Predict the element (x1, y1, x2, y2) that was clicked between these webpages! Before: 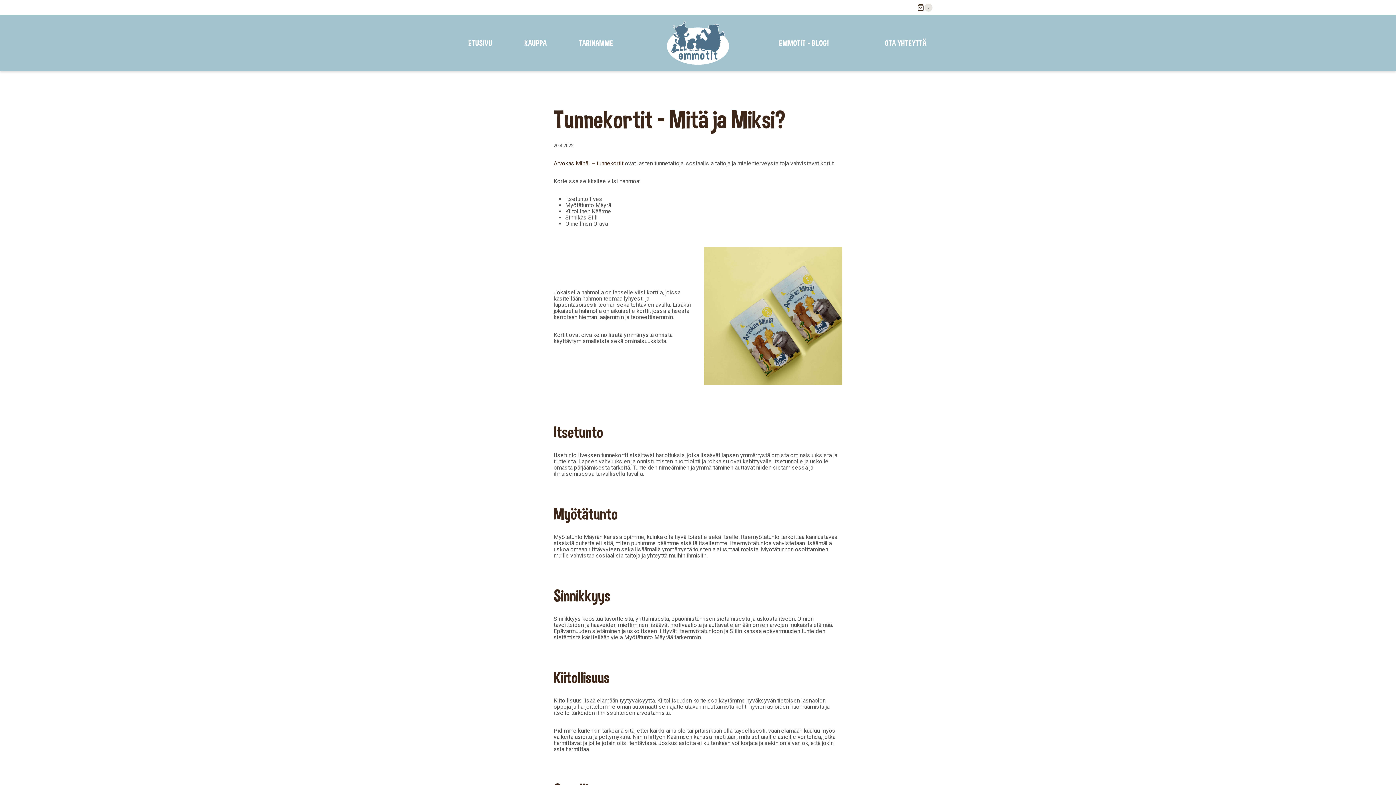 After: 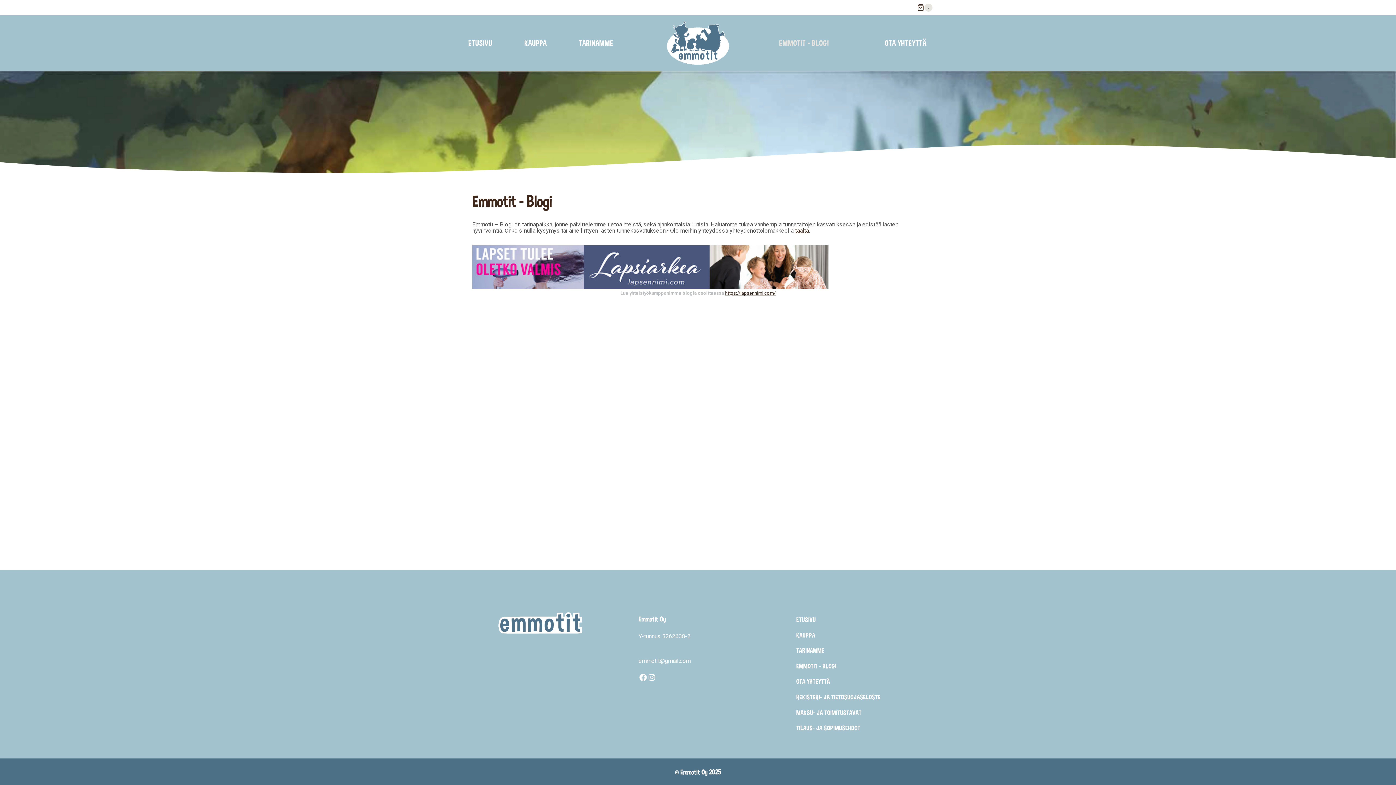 Action: label: EMMOTIT – BLOGI bbox: (773, 33, 835, 52)